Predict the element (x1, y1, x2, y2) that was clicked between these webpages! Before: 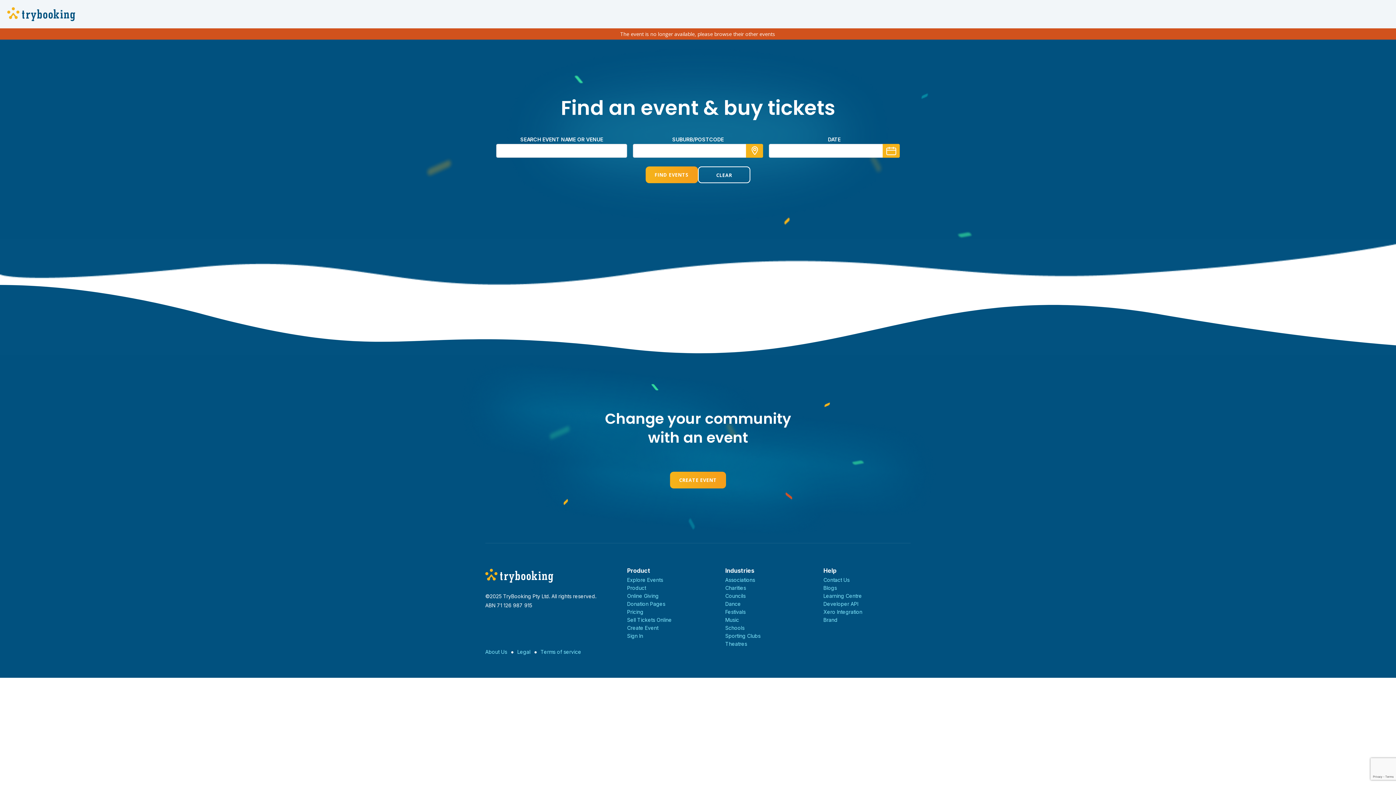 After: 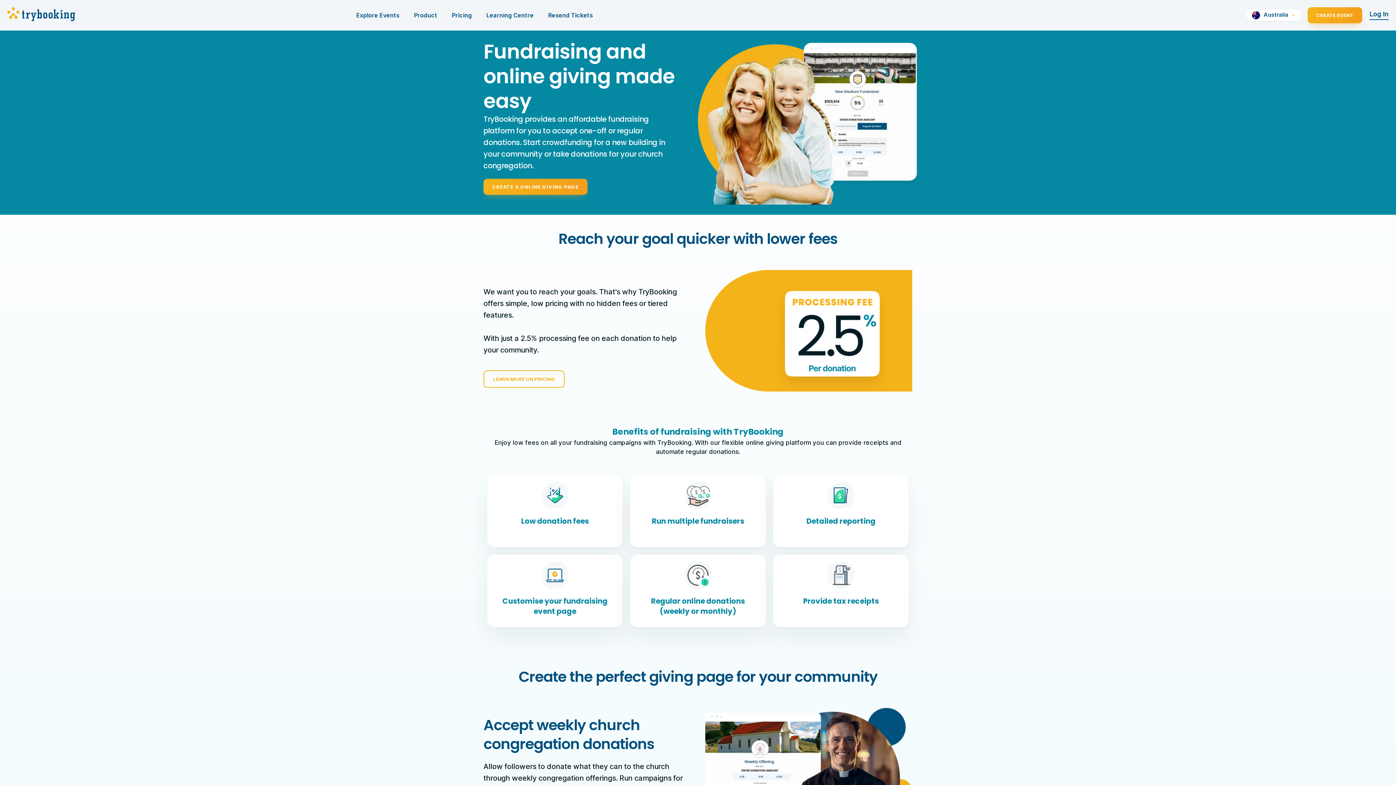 Action: label: Online Giving bbox: (627, 593, 658, 599)